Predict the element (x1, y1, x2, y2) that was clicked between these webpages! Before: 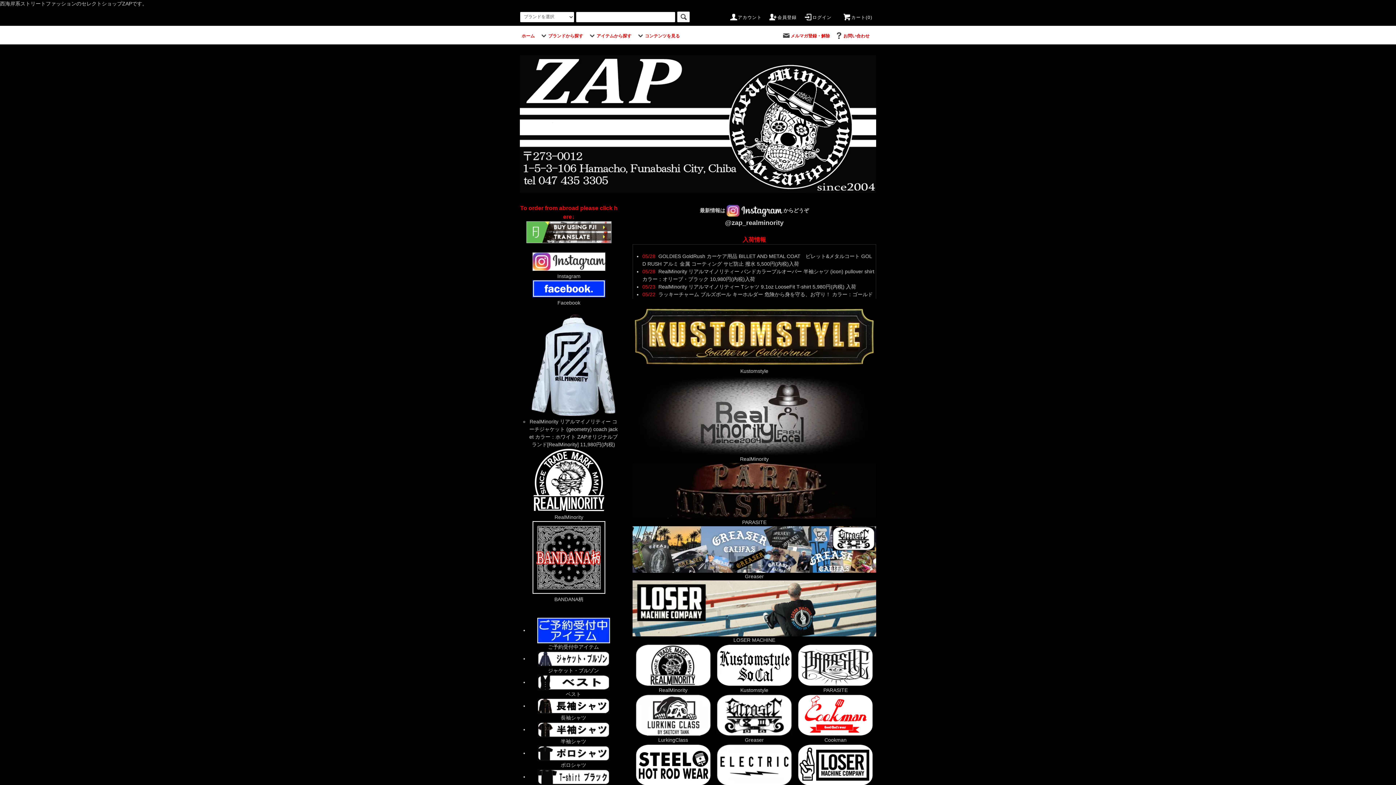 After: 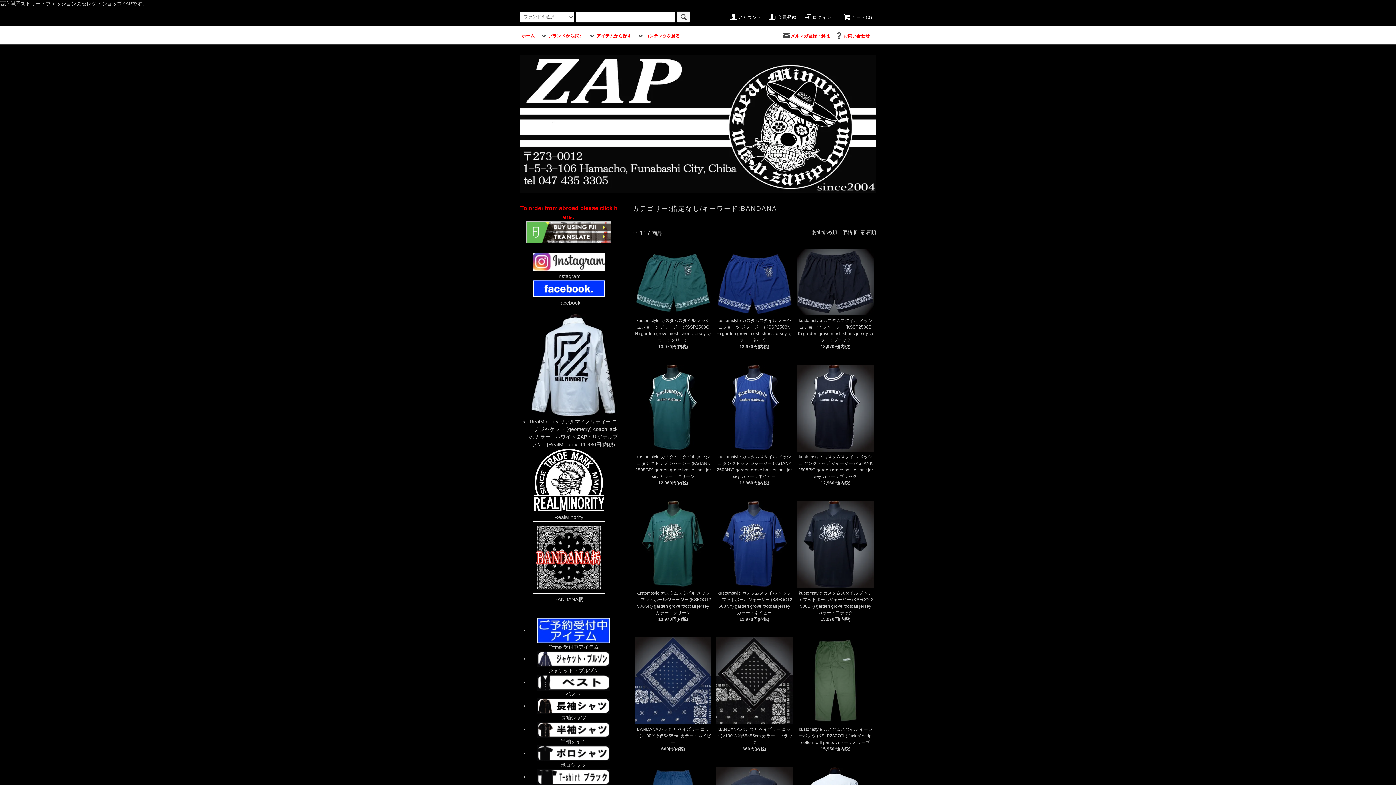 Action: bbox: (520, 521, 618, 602) label: BANDANA柄